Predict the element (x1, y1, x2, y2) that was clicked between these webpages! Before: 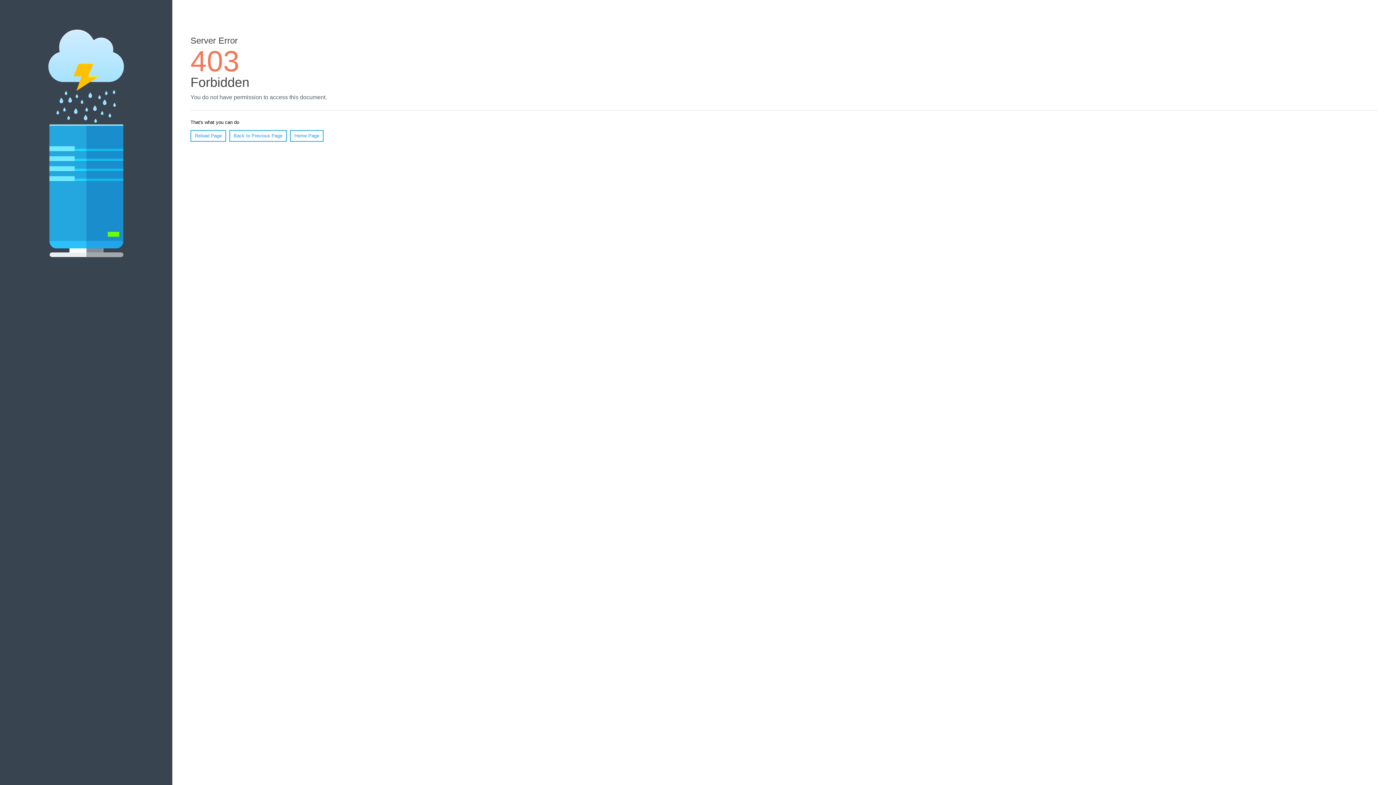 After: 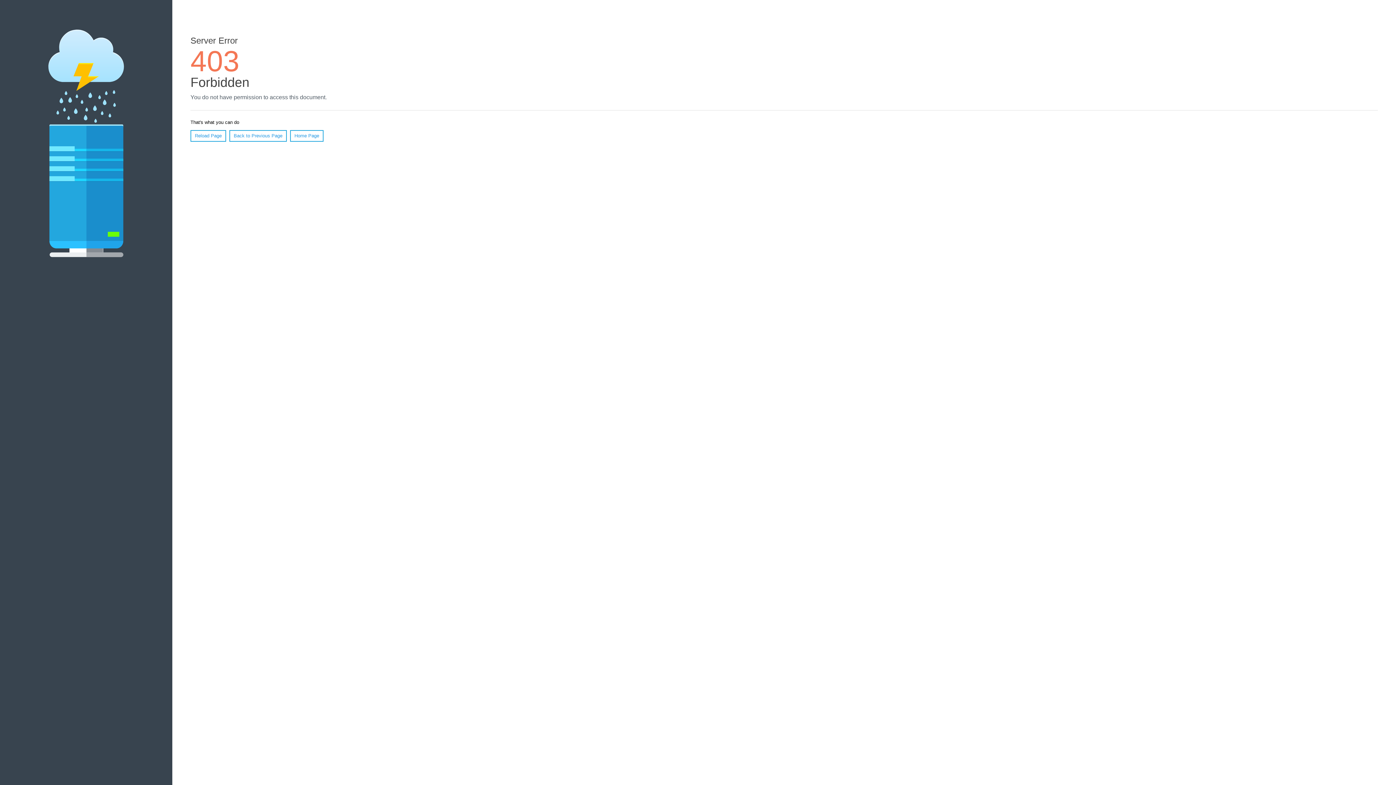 Action: bbox: (190, 130, 226, 141) label: Reload Page